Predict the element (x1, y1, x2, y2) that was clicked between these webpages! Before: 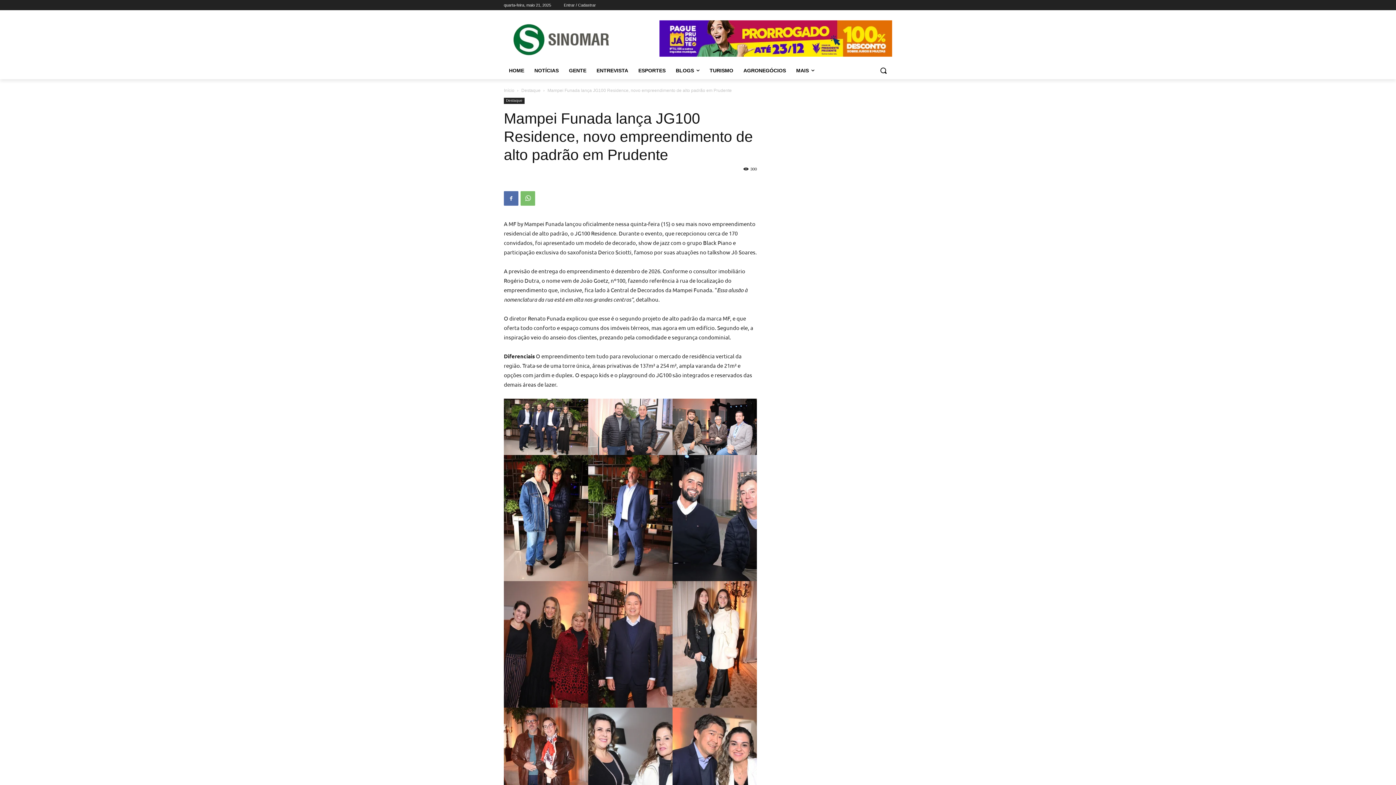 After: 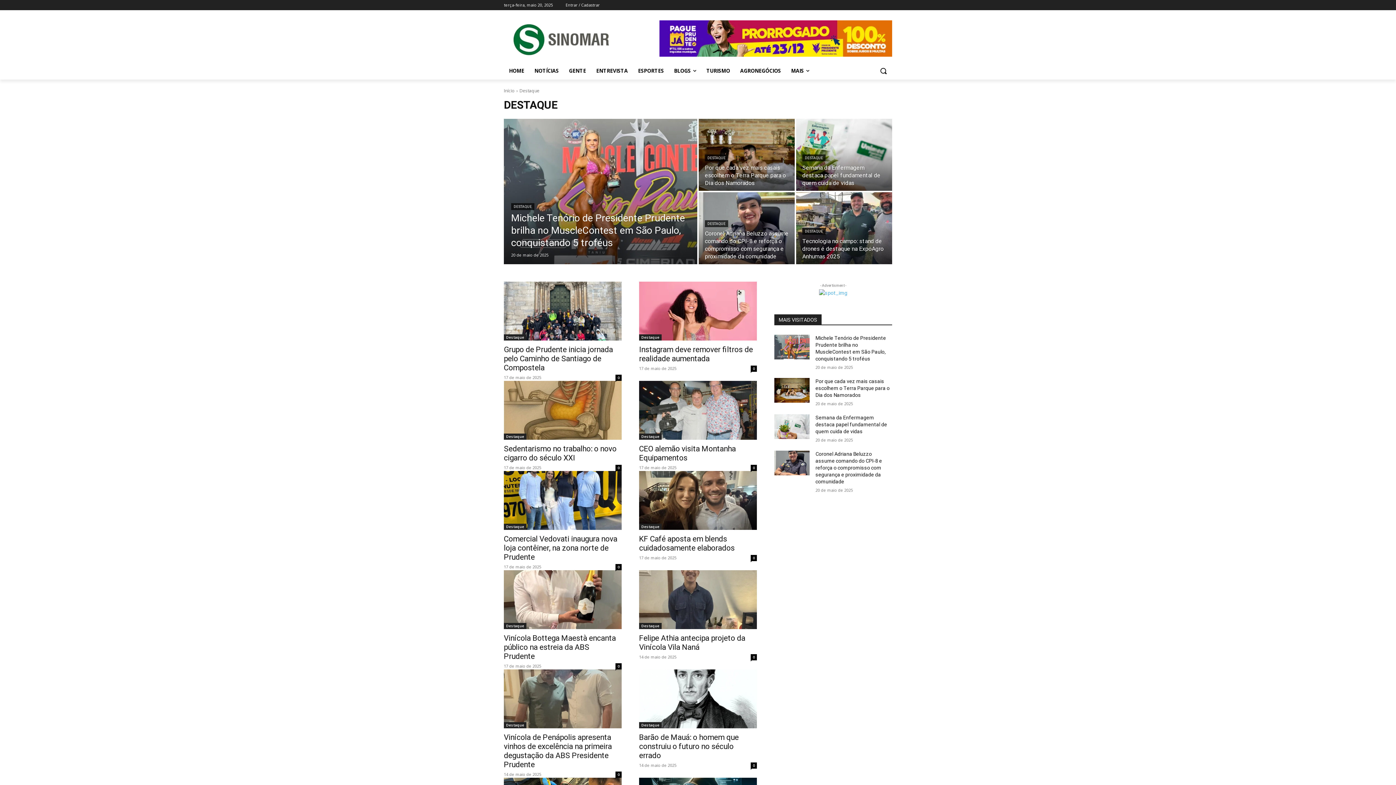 Action: label: Destaque bbox: (521, 88, 540, 93)